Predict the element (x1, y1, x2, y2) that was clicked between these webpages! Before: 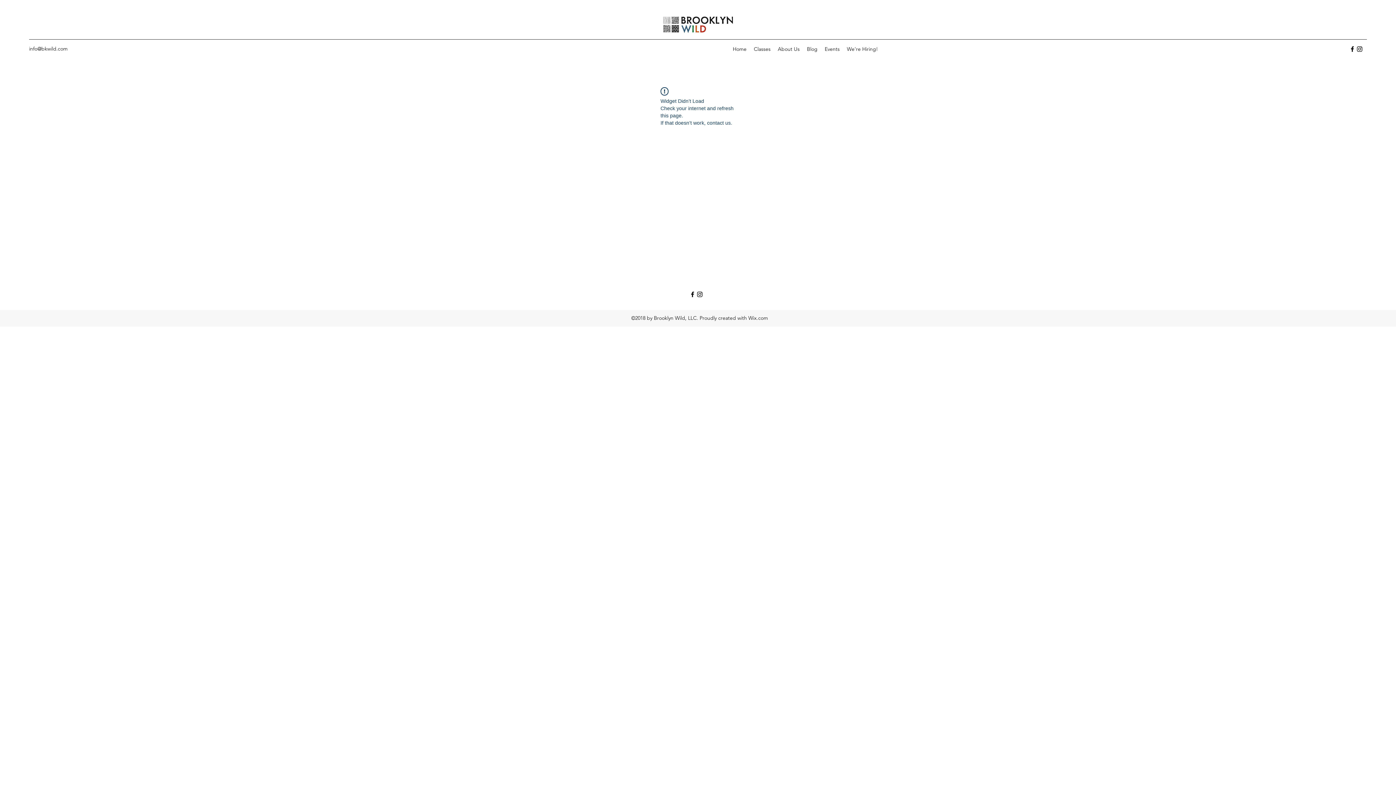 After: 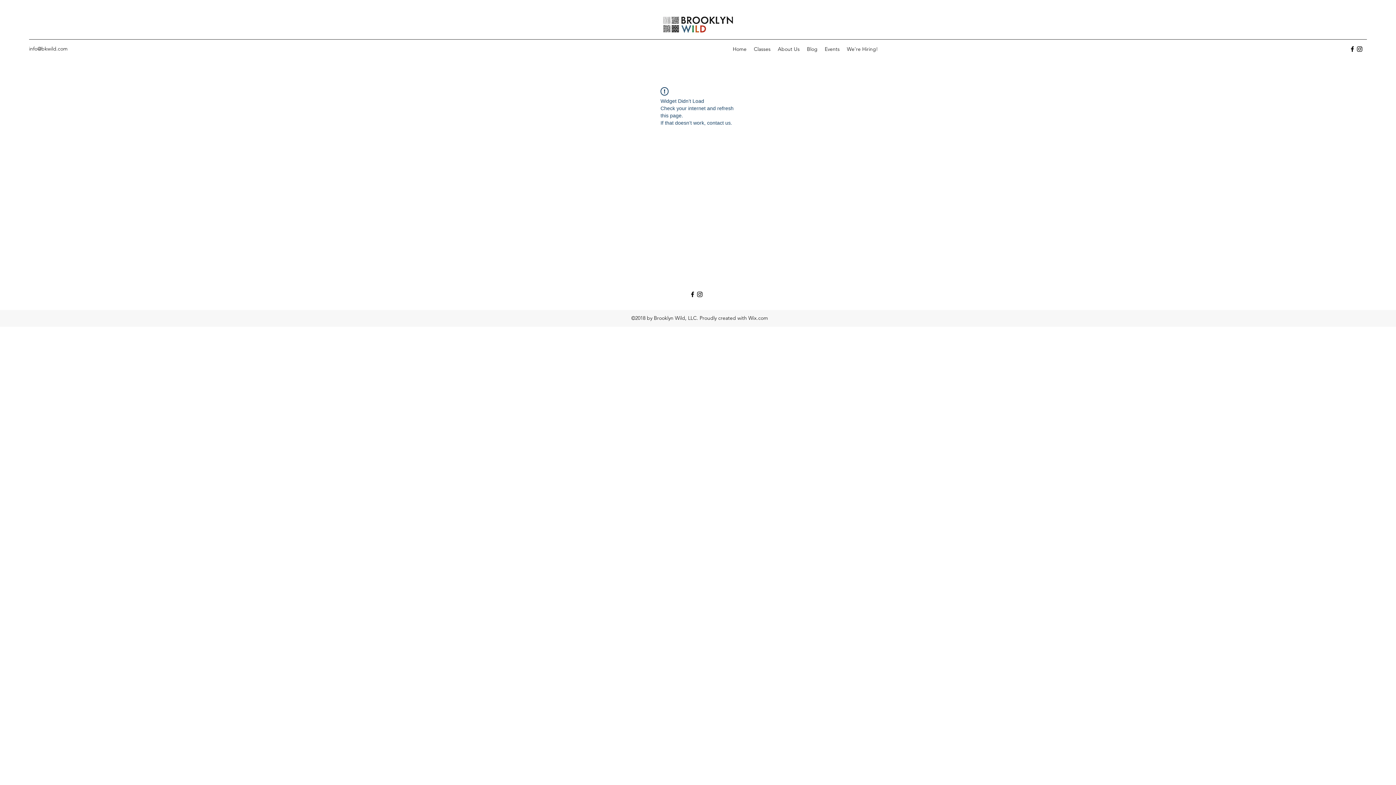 Action: label: info@bkwild.com bbox: (29, 45, 67, 52)